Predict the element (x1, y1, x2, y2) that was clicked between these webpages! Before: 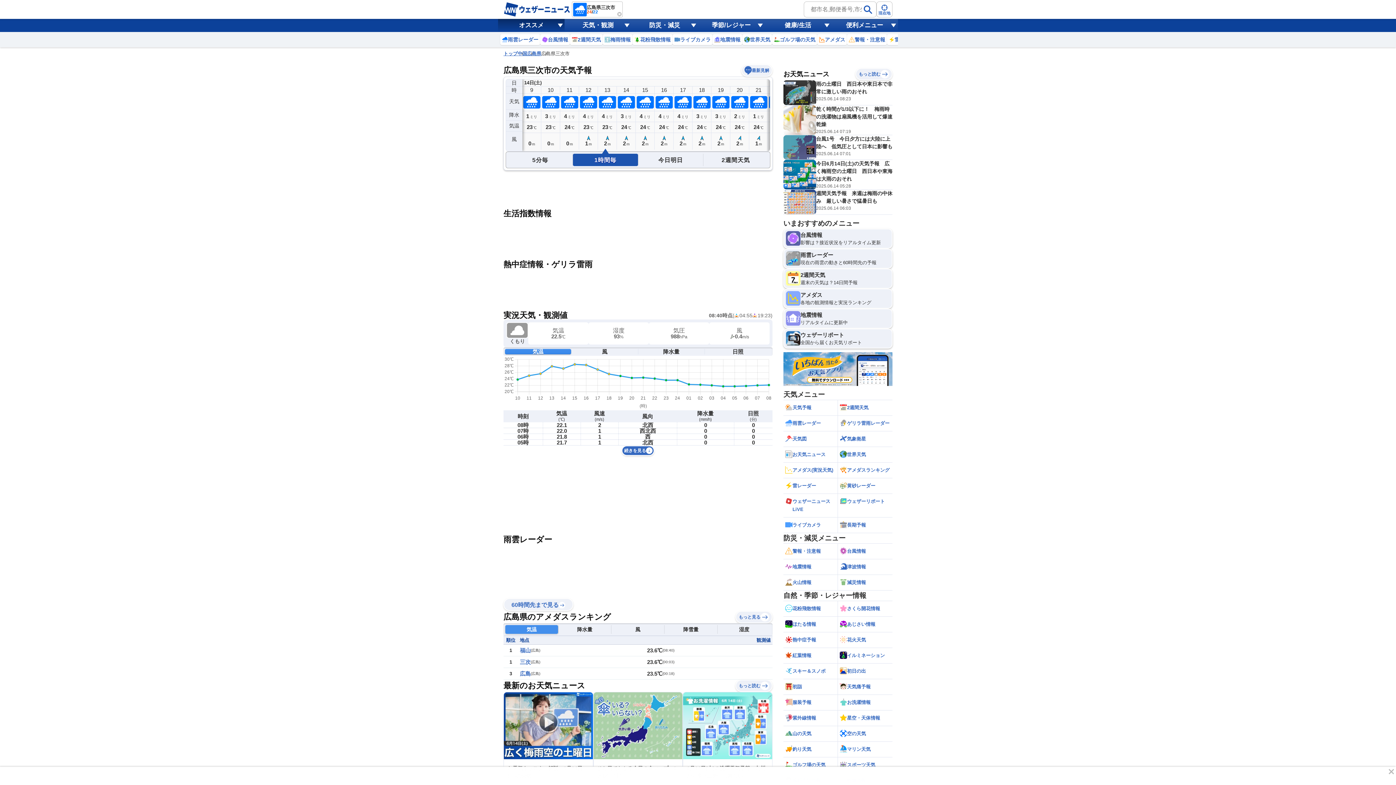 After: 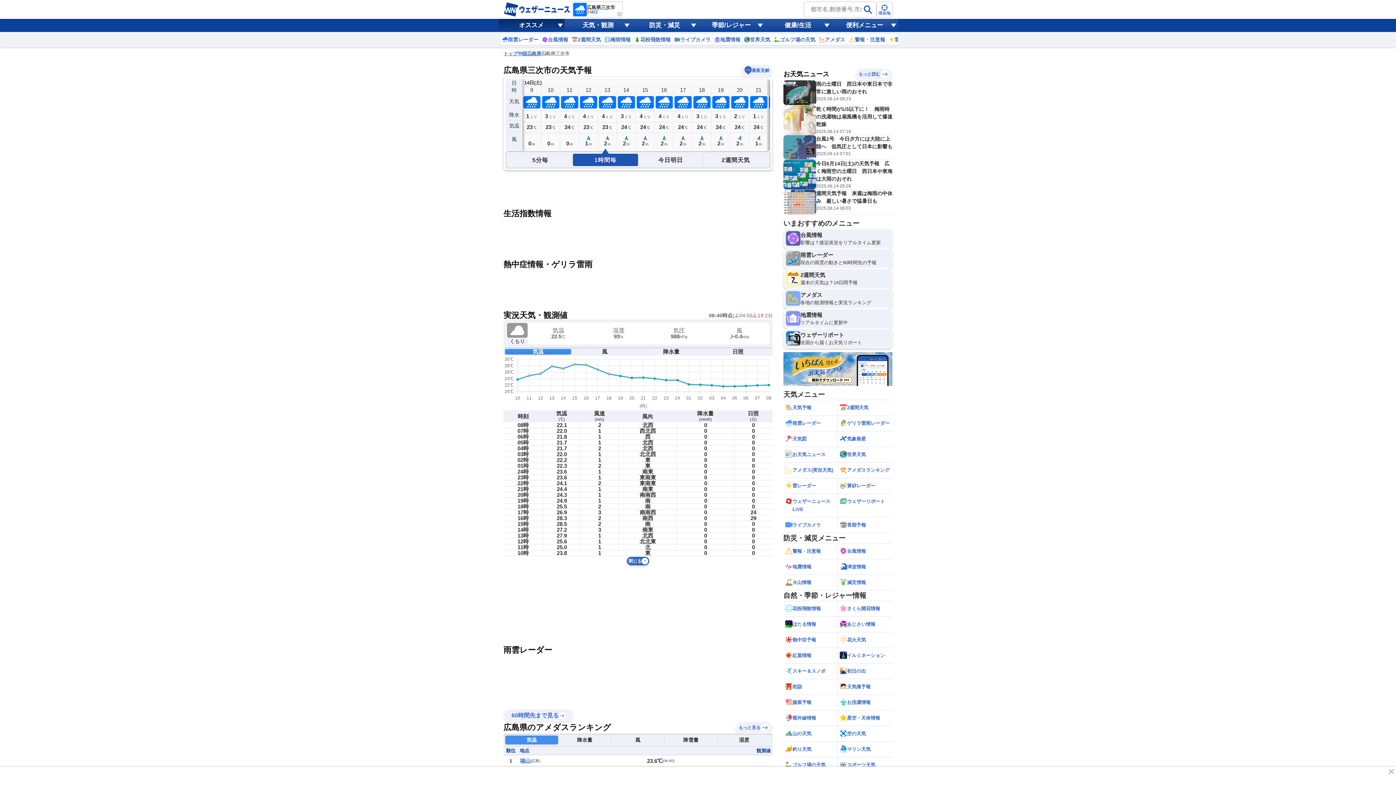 Action: label: 続きを見る bbox: (621, 445, 654, 456)